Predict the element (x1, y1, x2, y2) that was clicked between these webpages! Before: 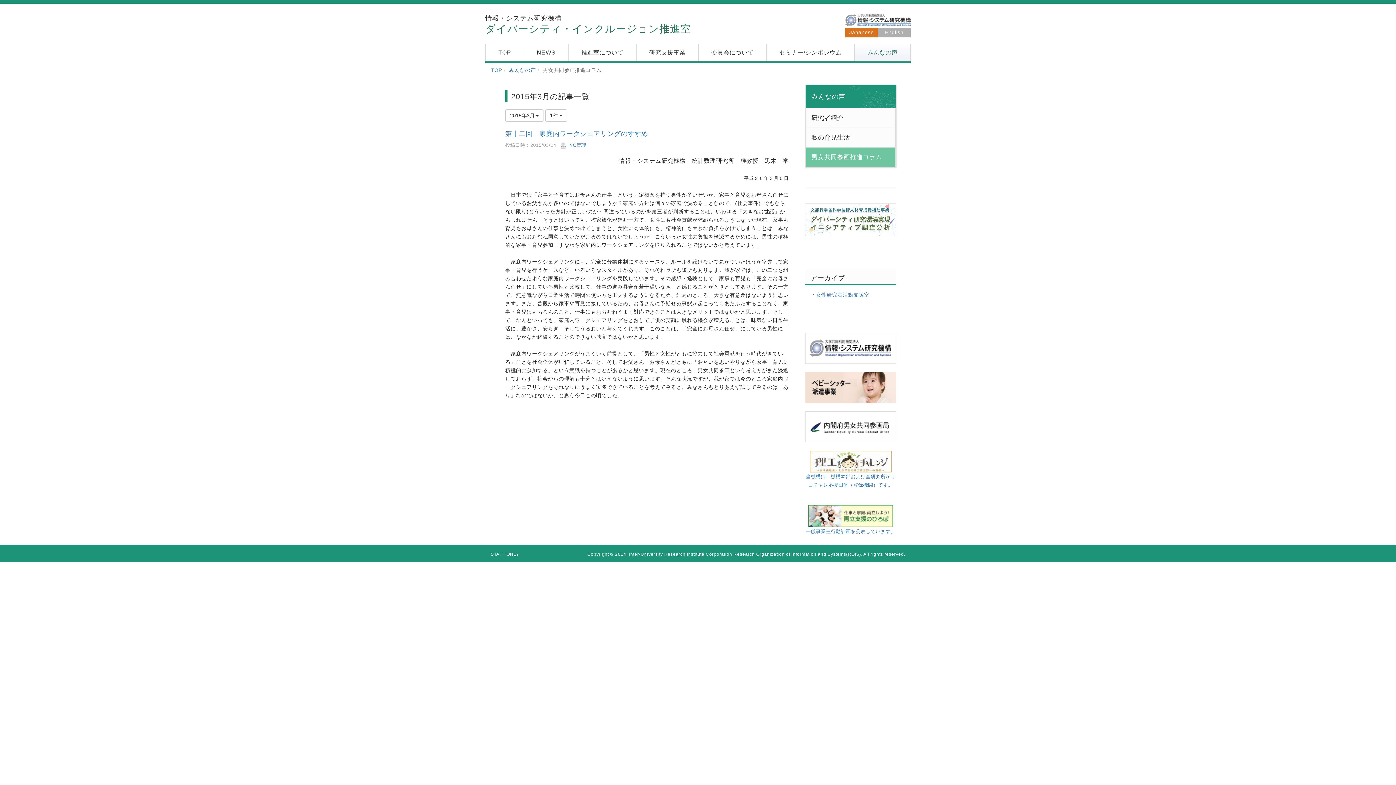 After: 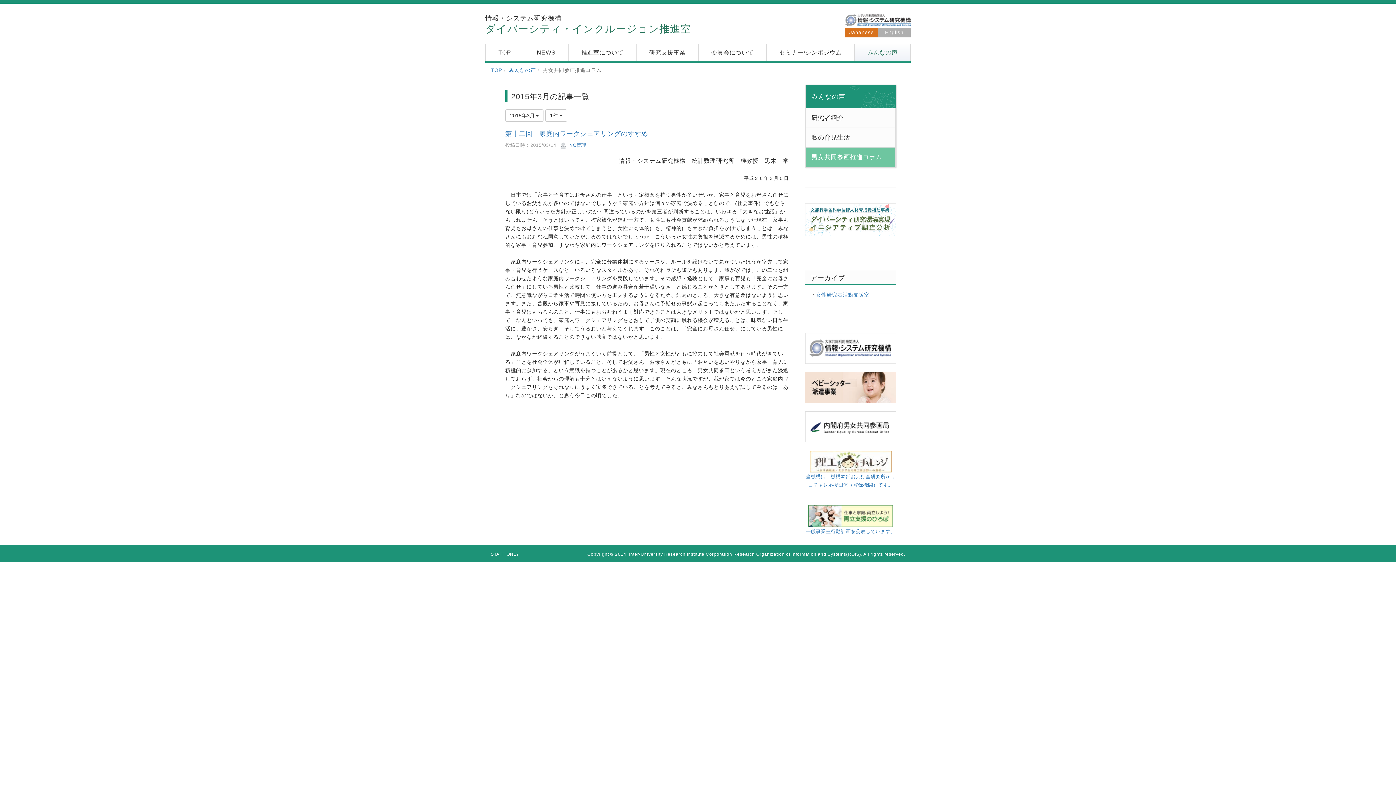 Action: label: 
 bbox: (805, 423, 896, 429)